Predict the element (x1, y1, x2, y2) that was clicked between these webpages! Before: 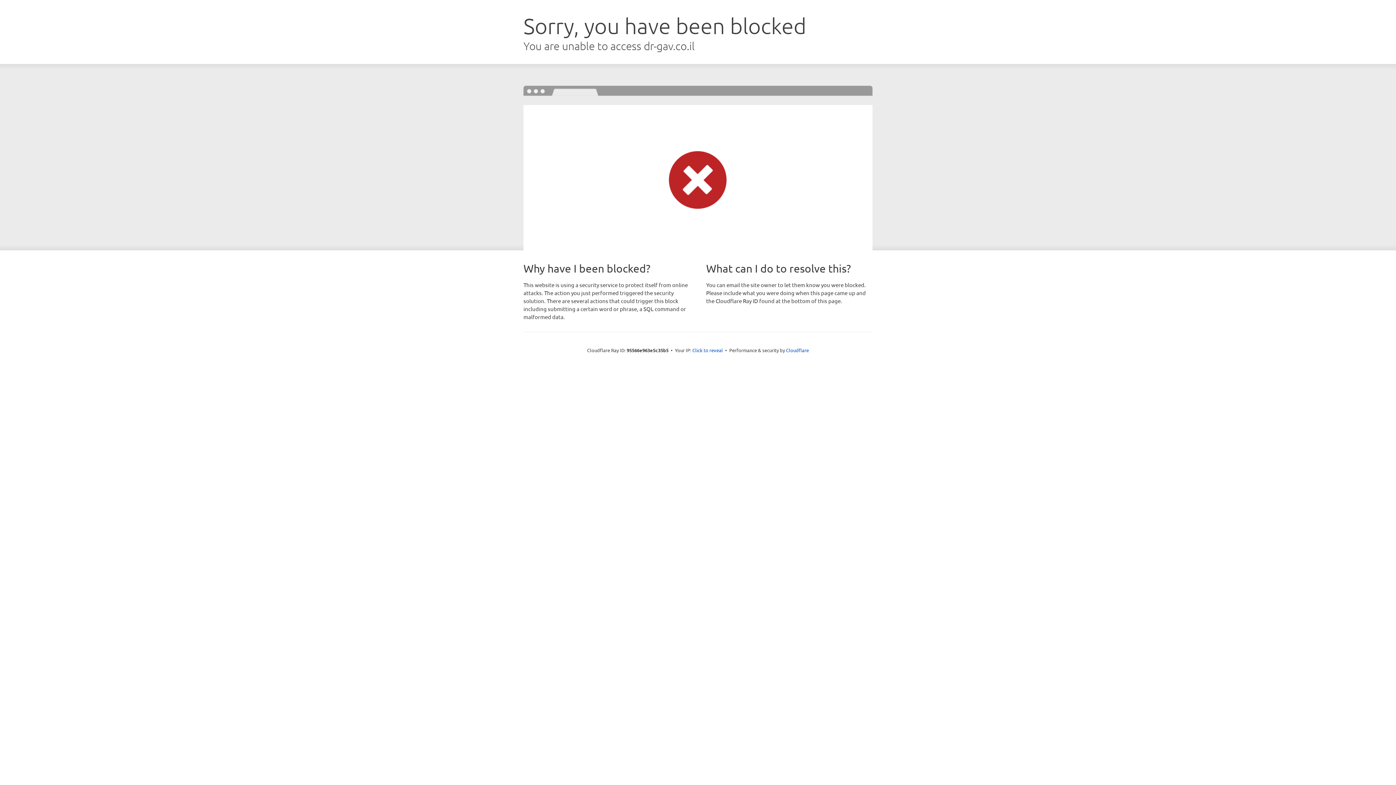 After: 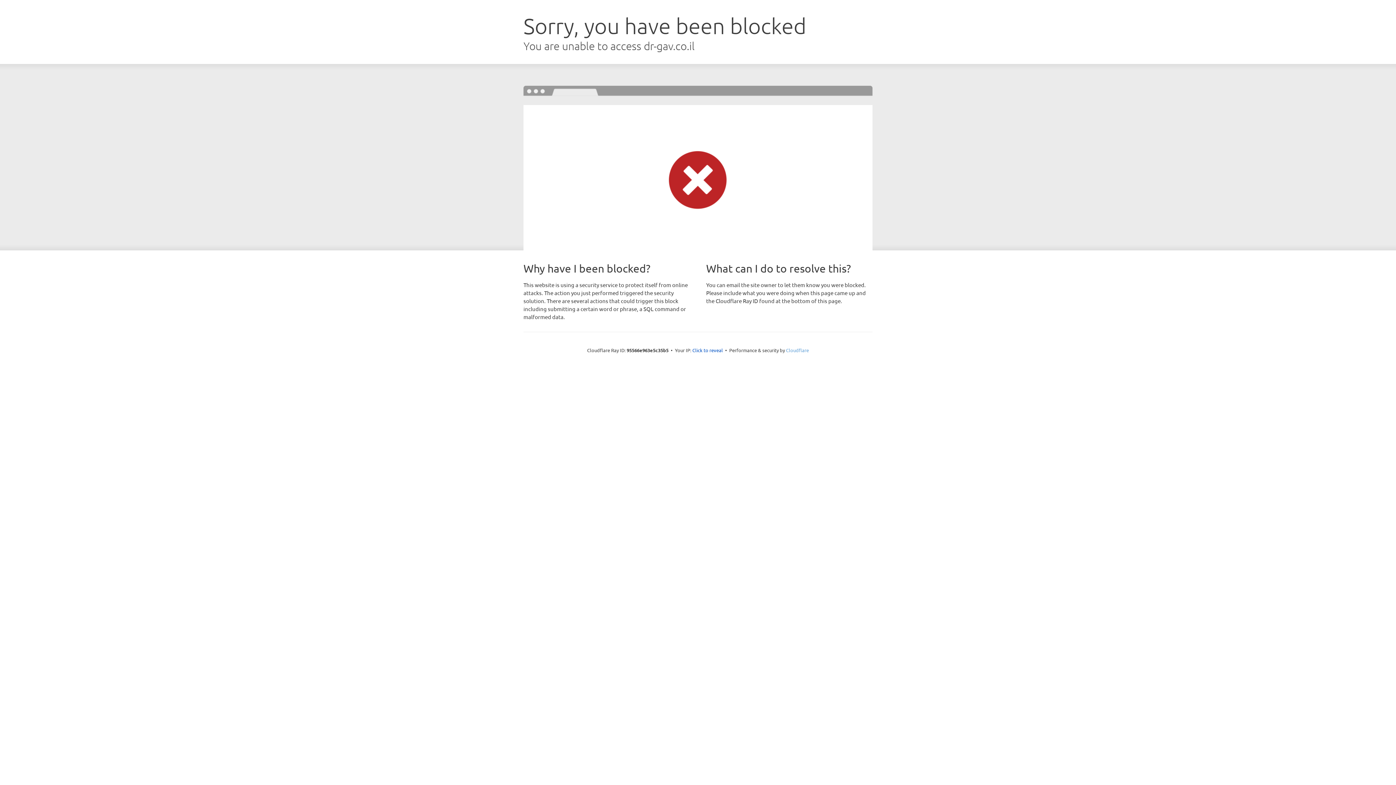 Action: label: Cloudflare bbox: (786, 347, 809, 353)